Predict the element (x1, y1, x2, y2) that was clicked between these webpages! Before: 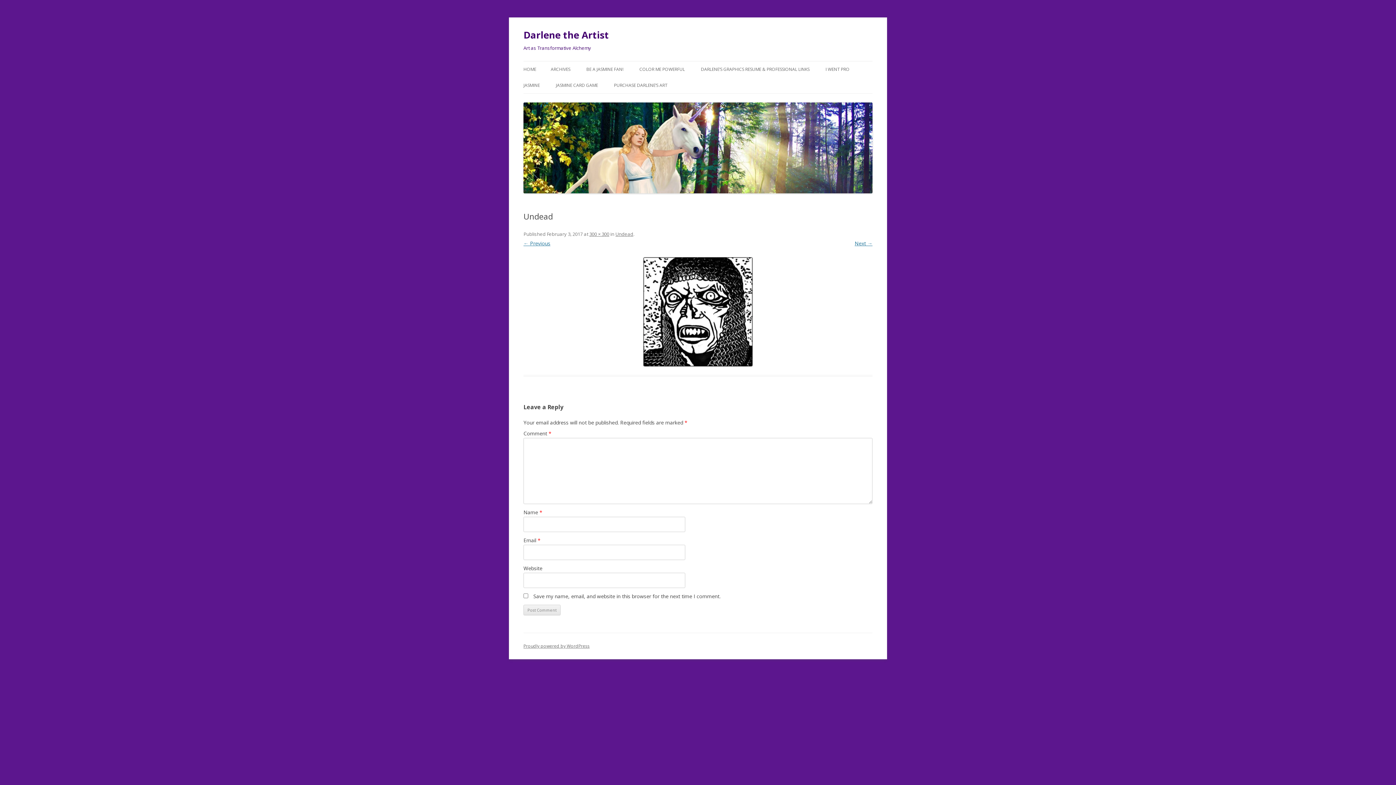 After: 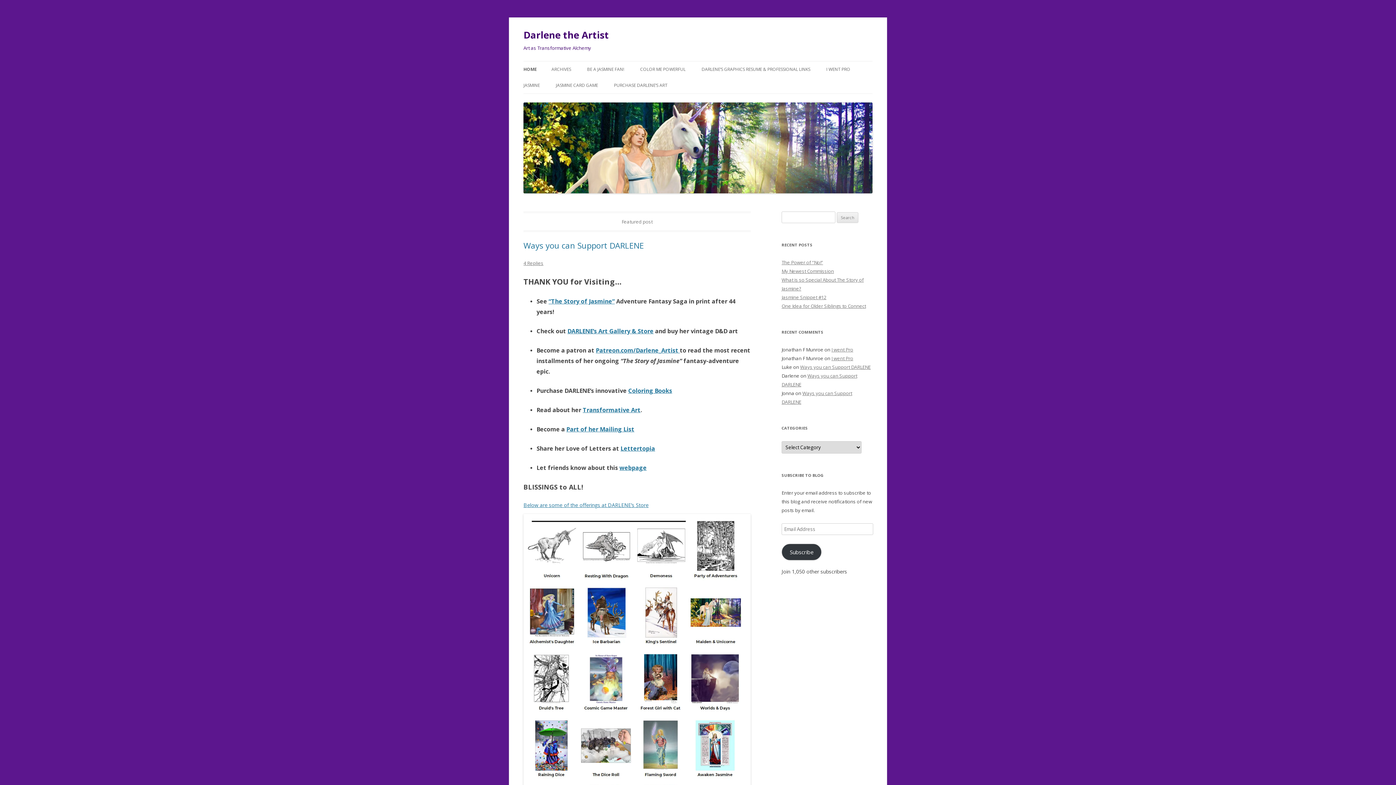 Action: bbox: (523, 26, 609, 43) label: Darlene the Artist